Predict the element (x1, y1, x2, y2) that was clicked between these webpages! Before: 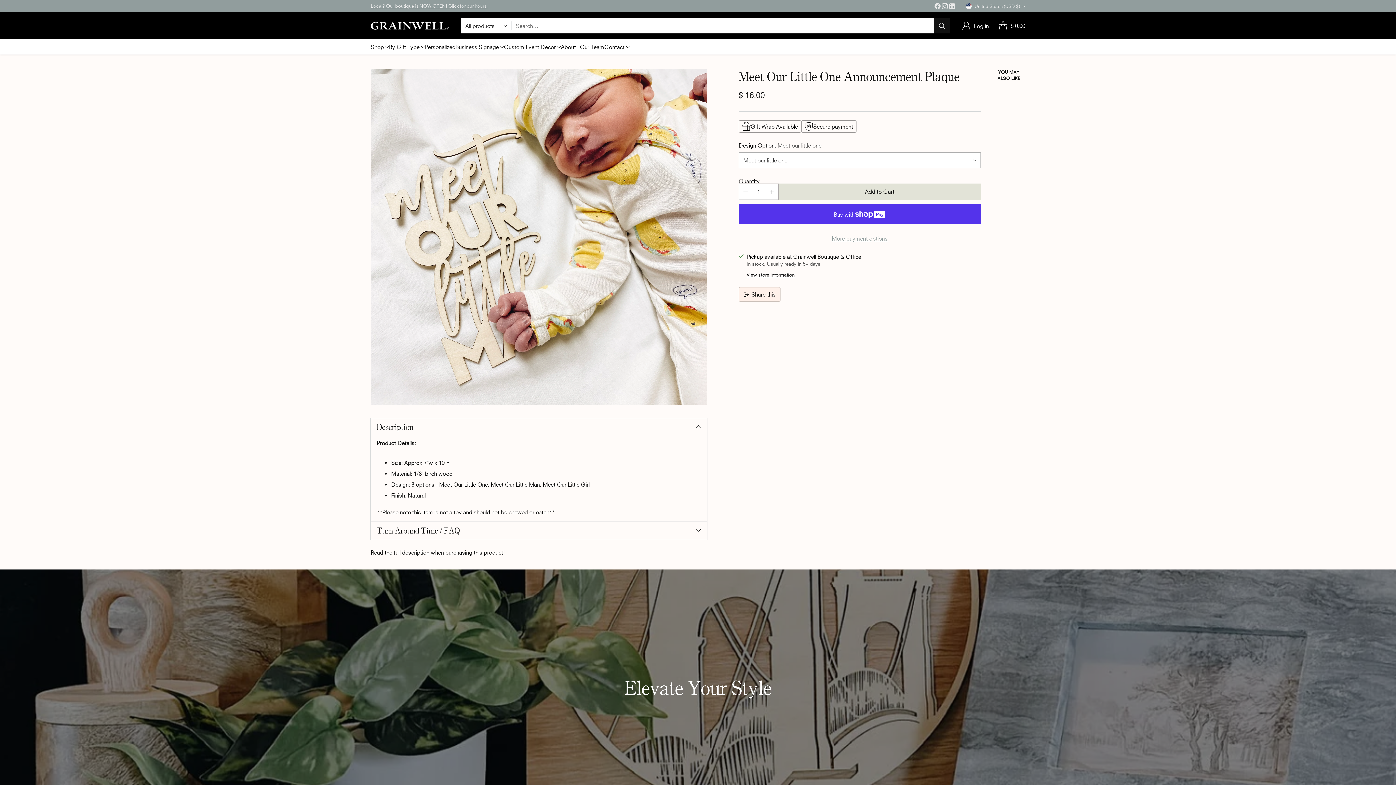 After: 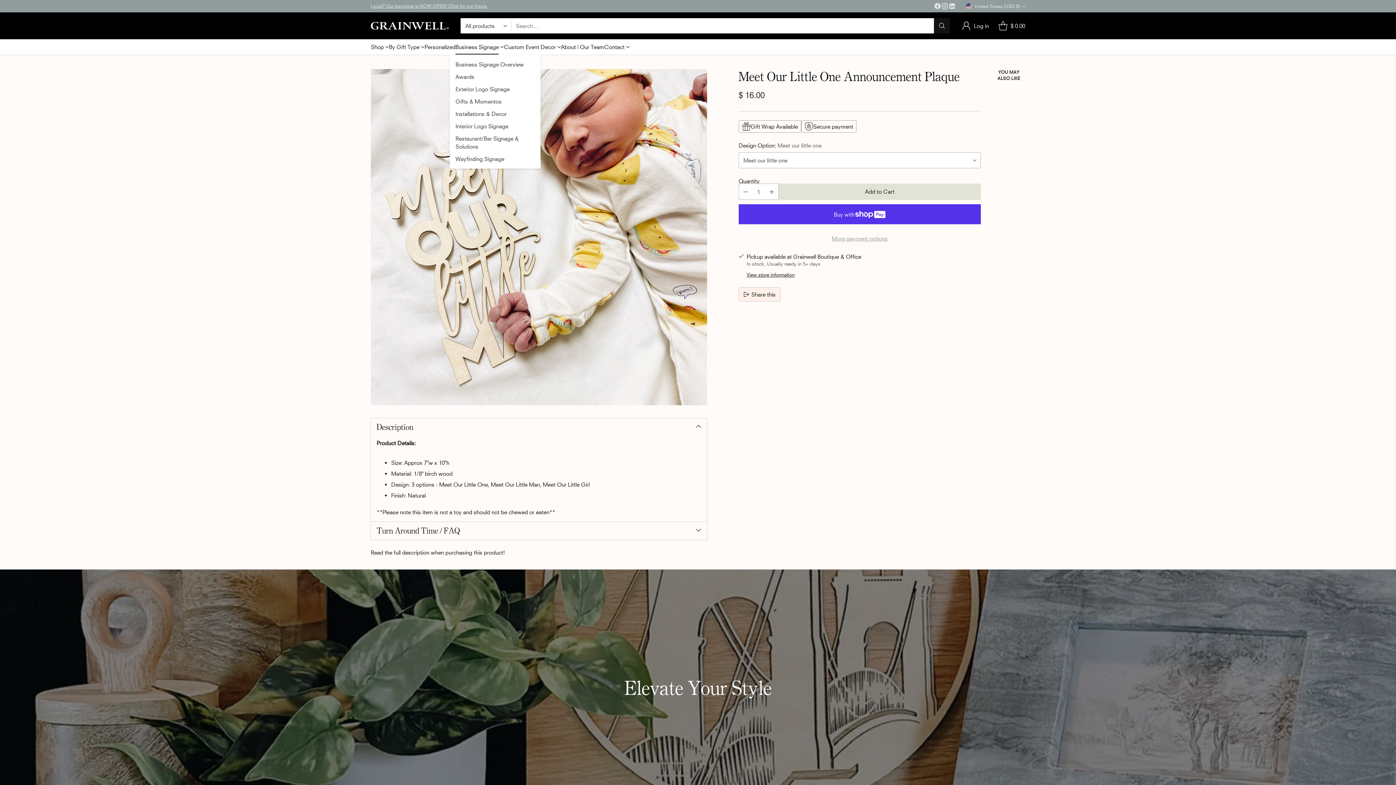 Action: bbox: (455, 42, 504, 50) label: Business Signage